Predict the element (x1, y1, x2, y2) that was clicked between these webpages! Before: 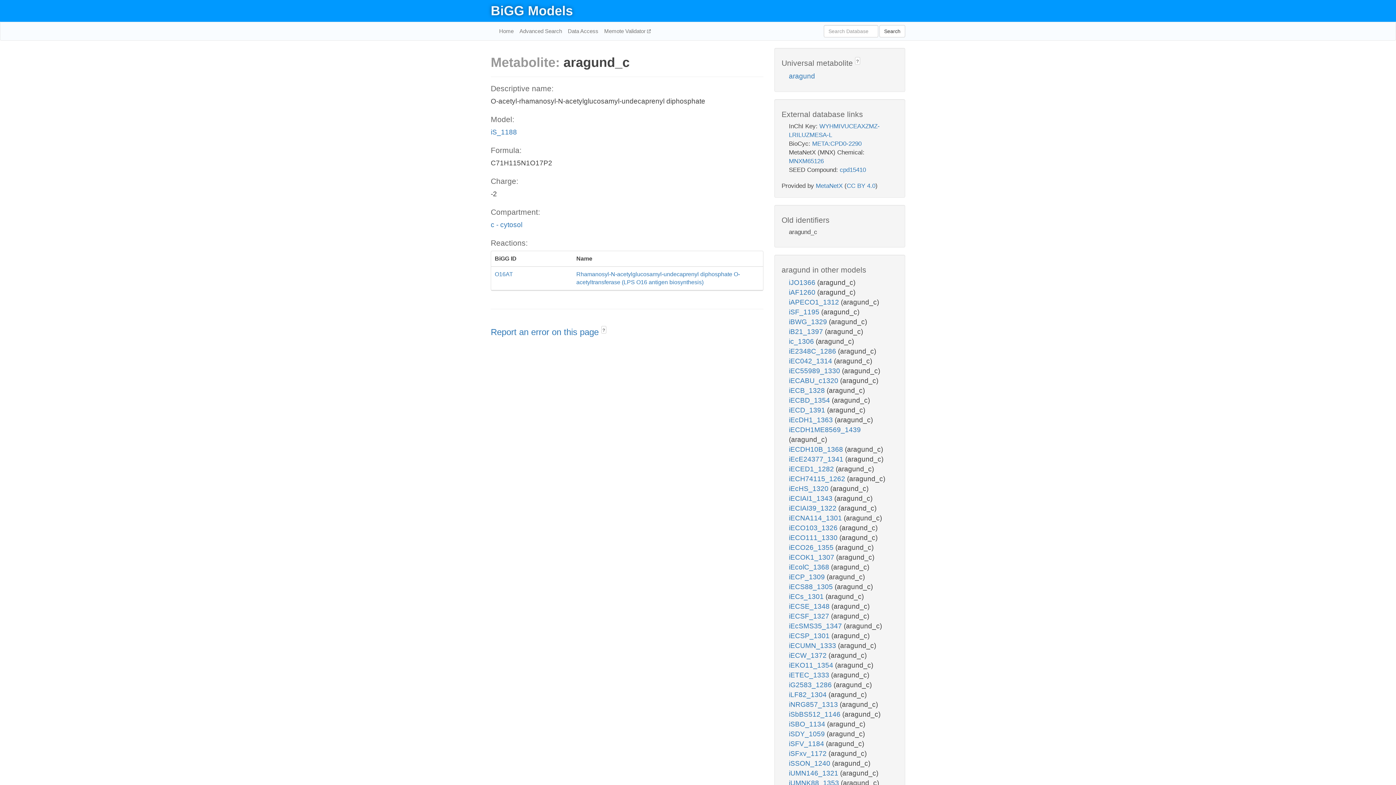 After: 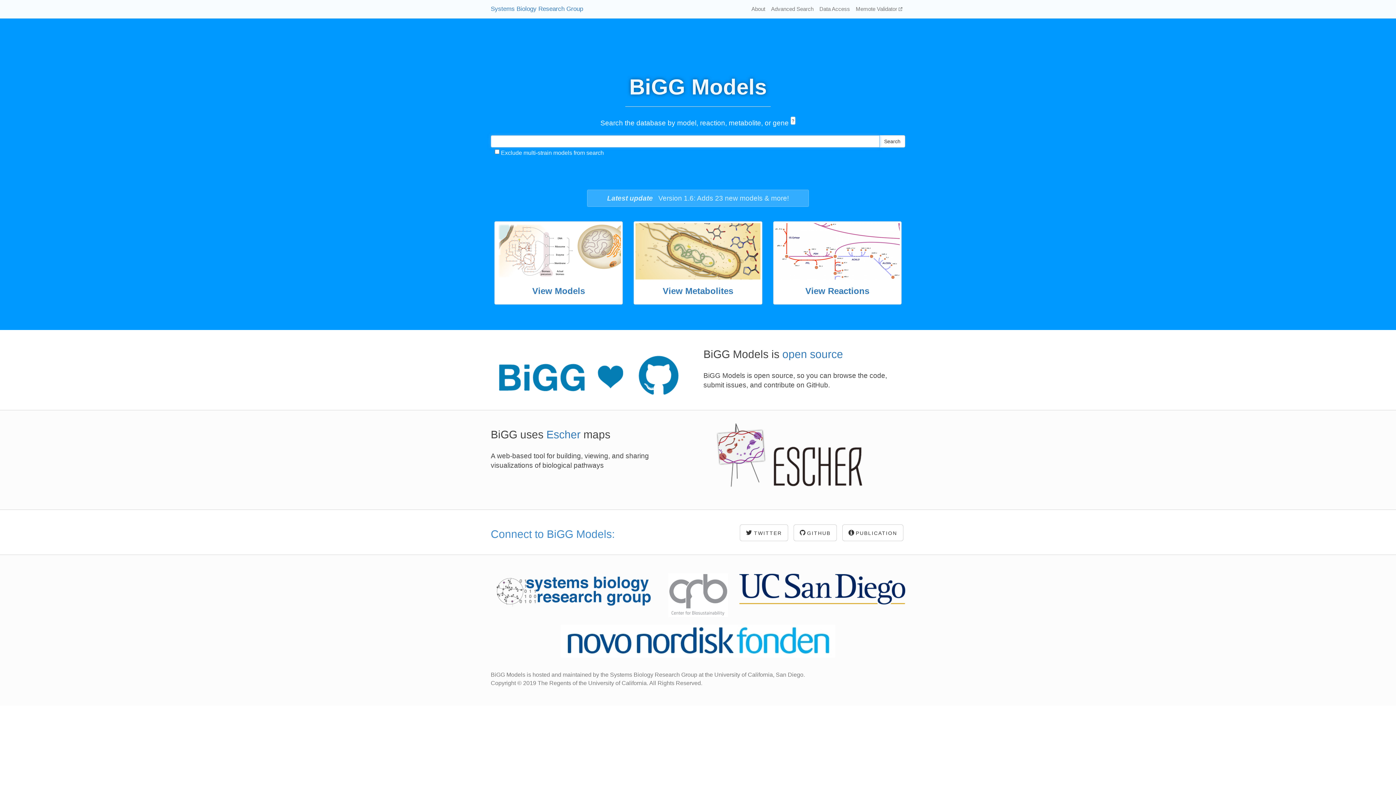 Action: label: BiGG Models bbox: (490, 3, 573, 18)